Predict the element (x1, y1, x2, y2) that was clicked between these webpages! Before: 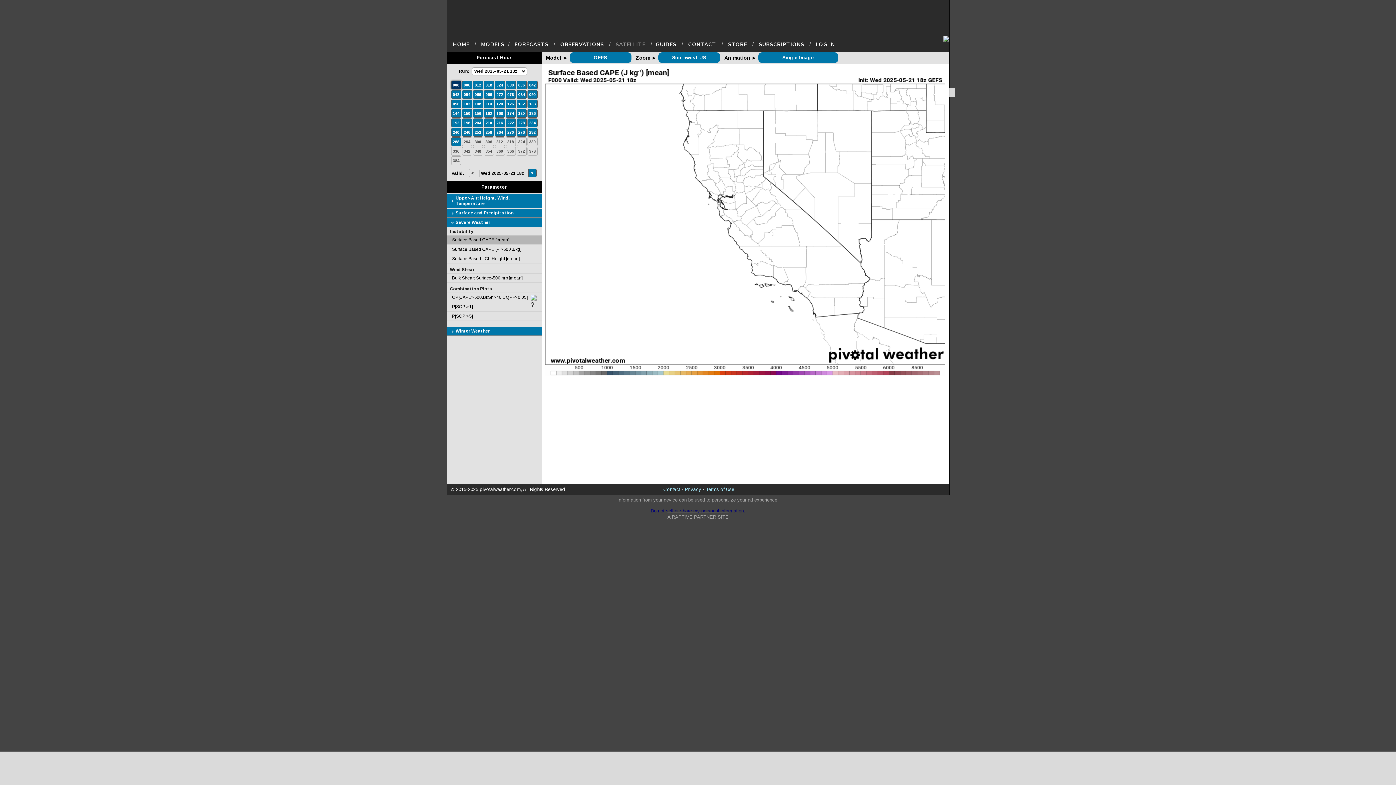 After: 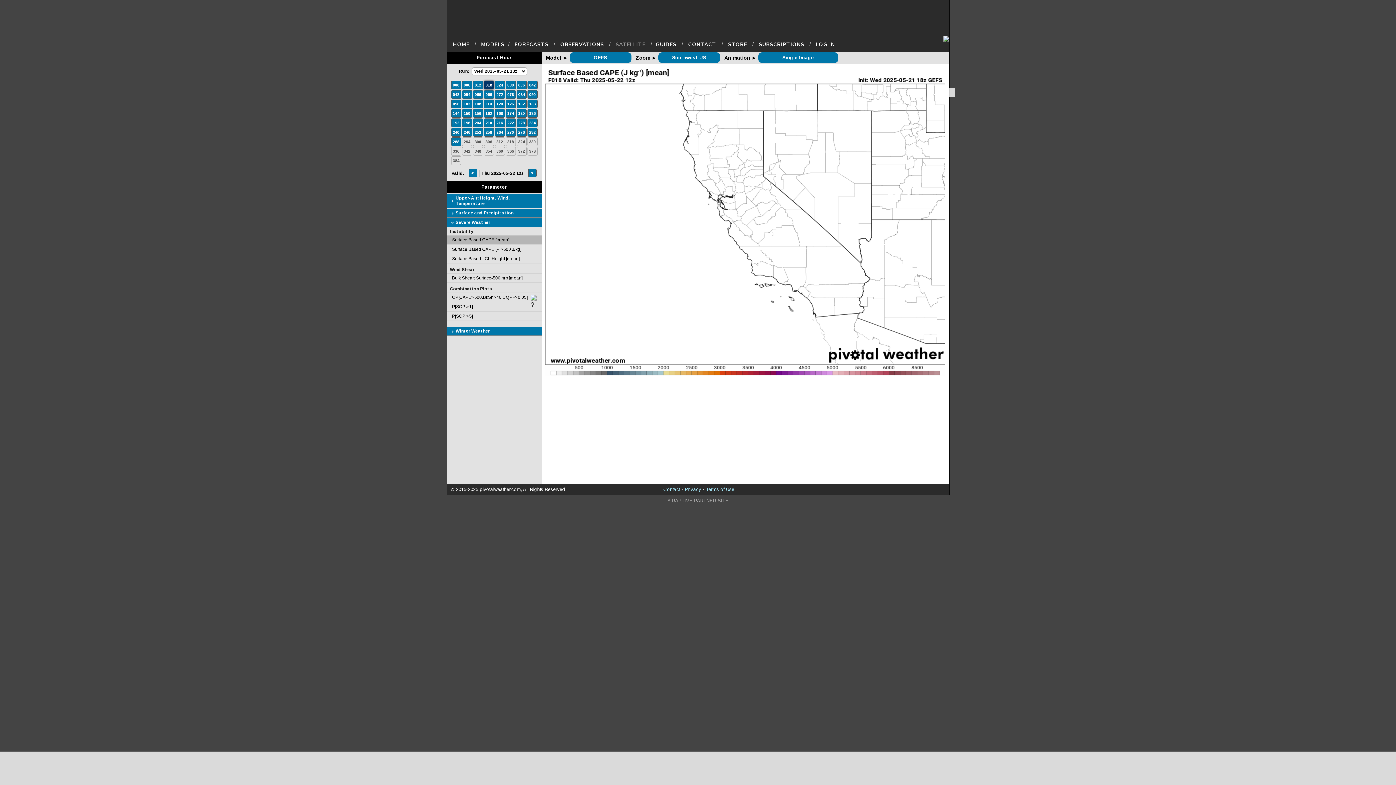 Action: bbox: (484, 82, 492, 88) label: 018